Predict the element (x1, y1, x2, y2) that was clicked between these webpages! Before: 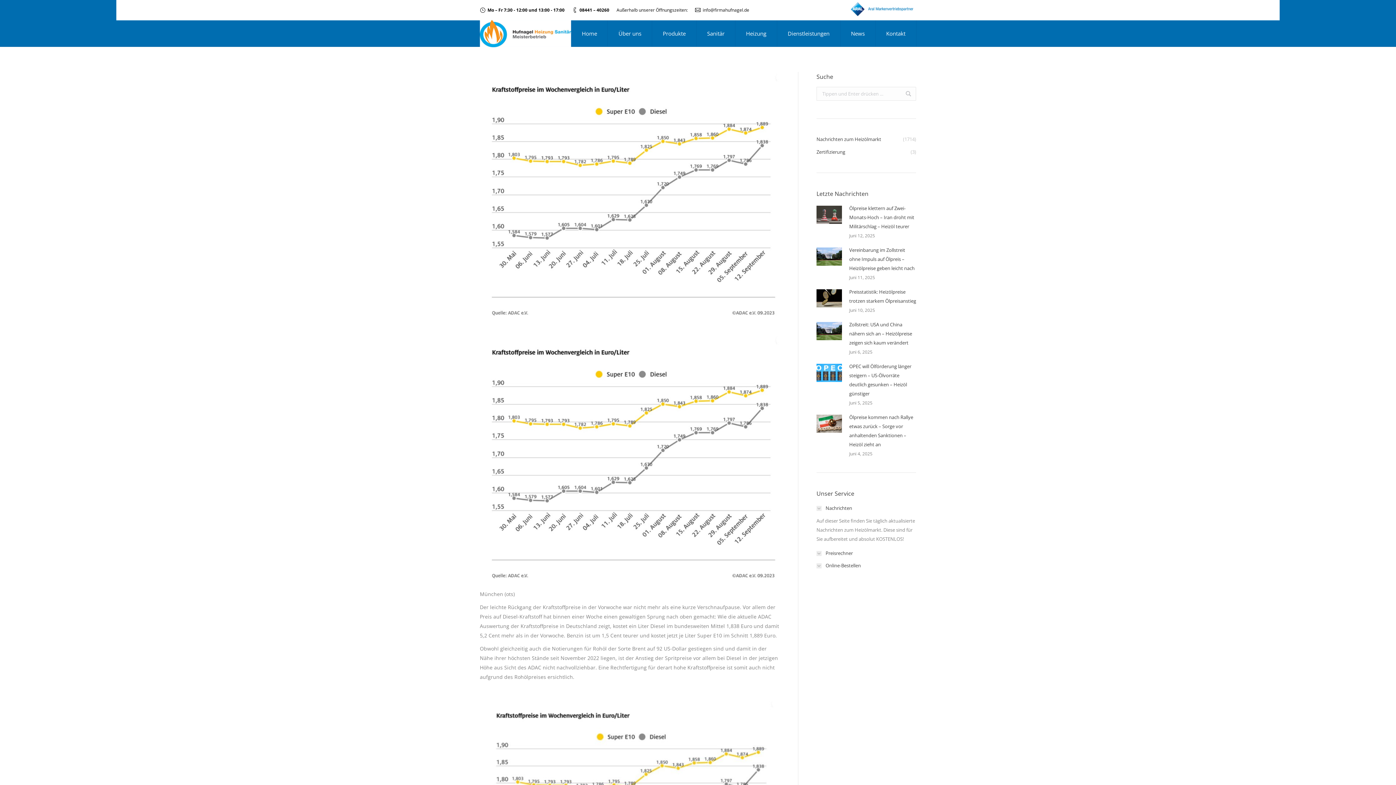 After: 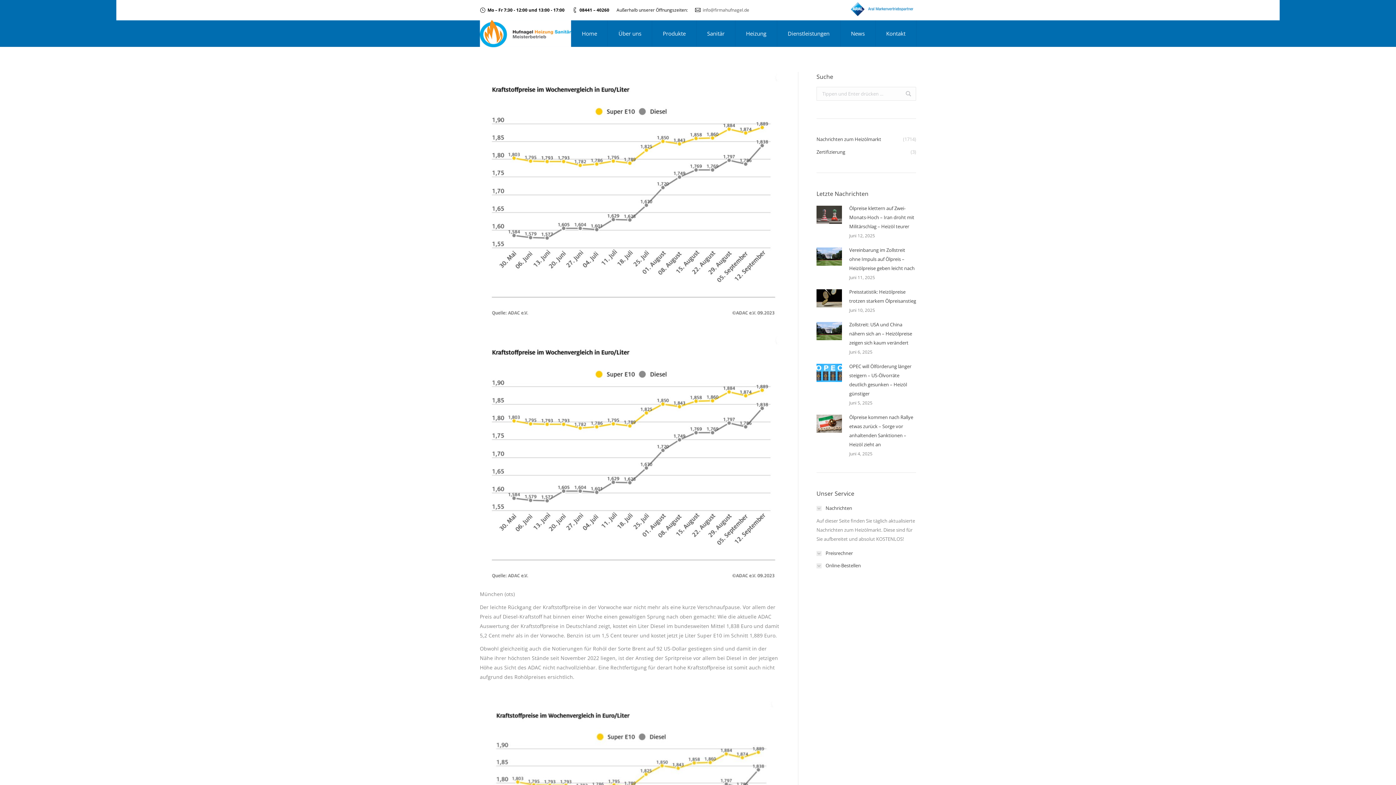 Action: bbox: (702, 6, 749, 13) label: info@firmahufnagel.de